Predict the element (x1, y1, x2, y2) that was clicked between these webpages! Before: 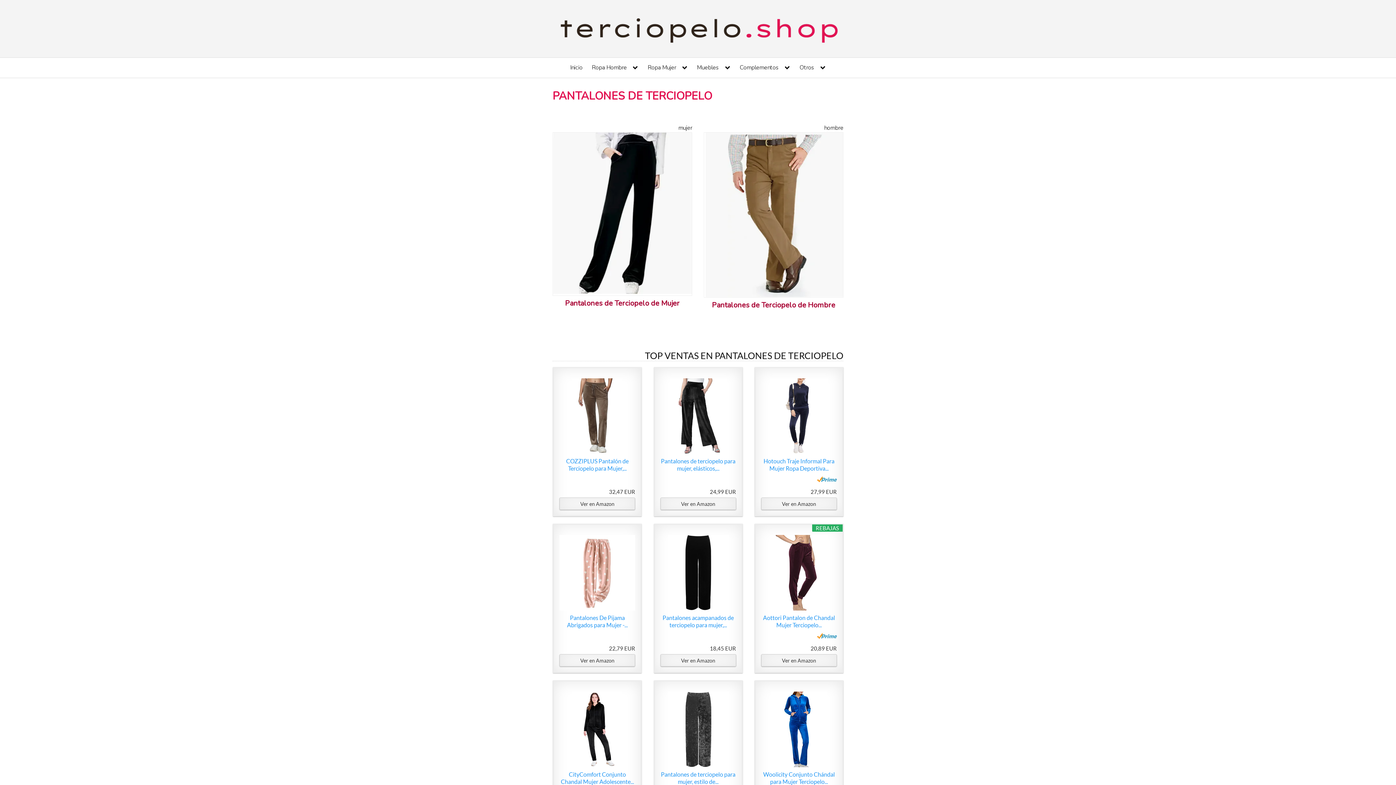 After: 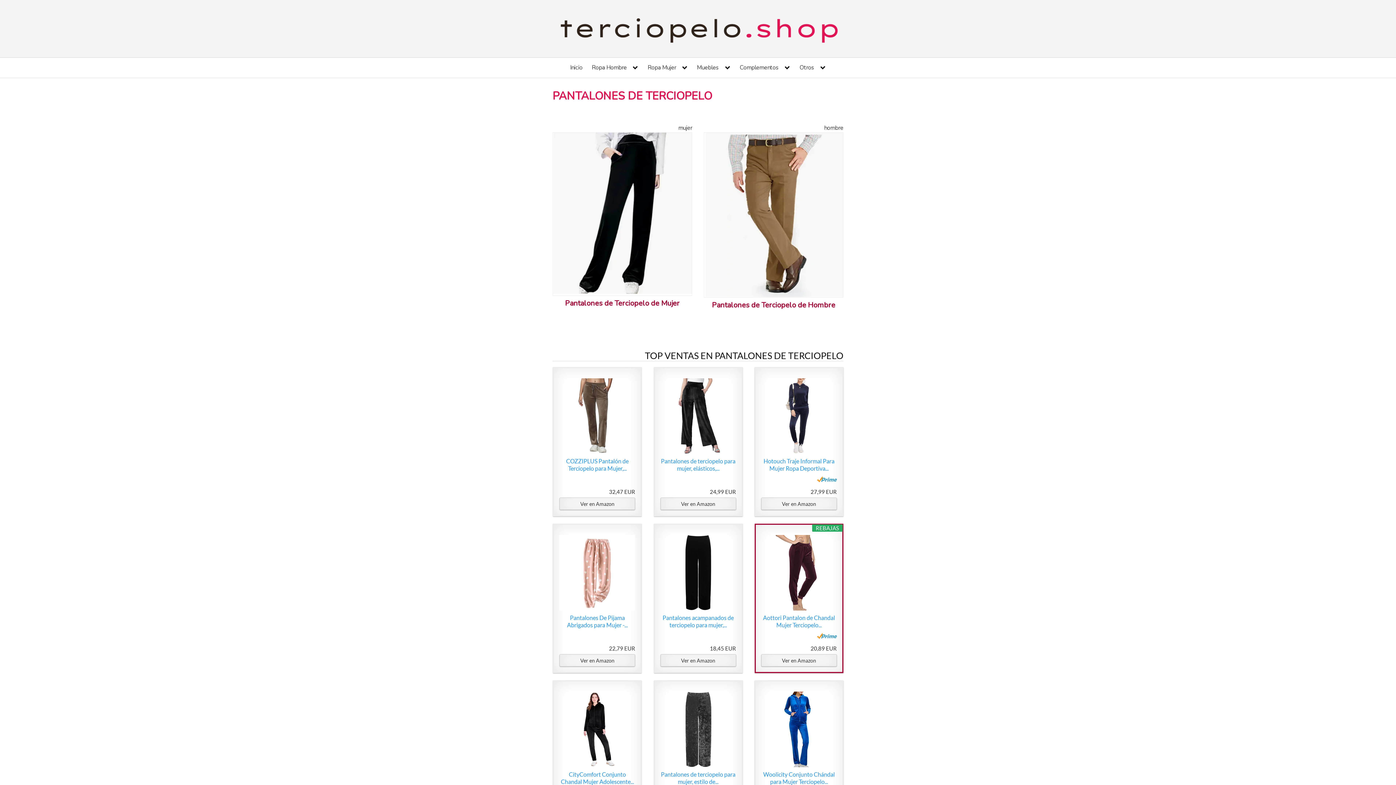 Action: bbox: (761, 535, 837, 610)